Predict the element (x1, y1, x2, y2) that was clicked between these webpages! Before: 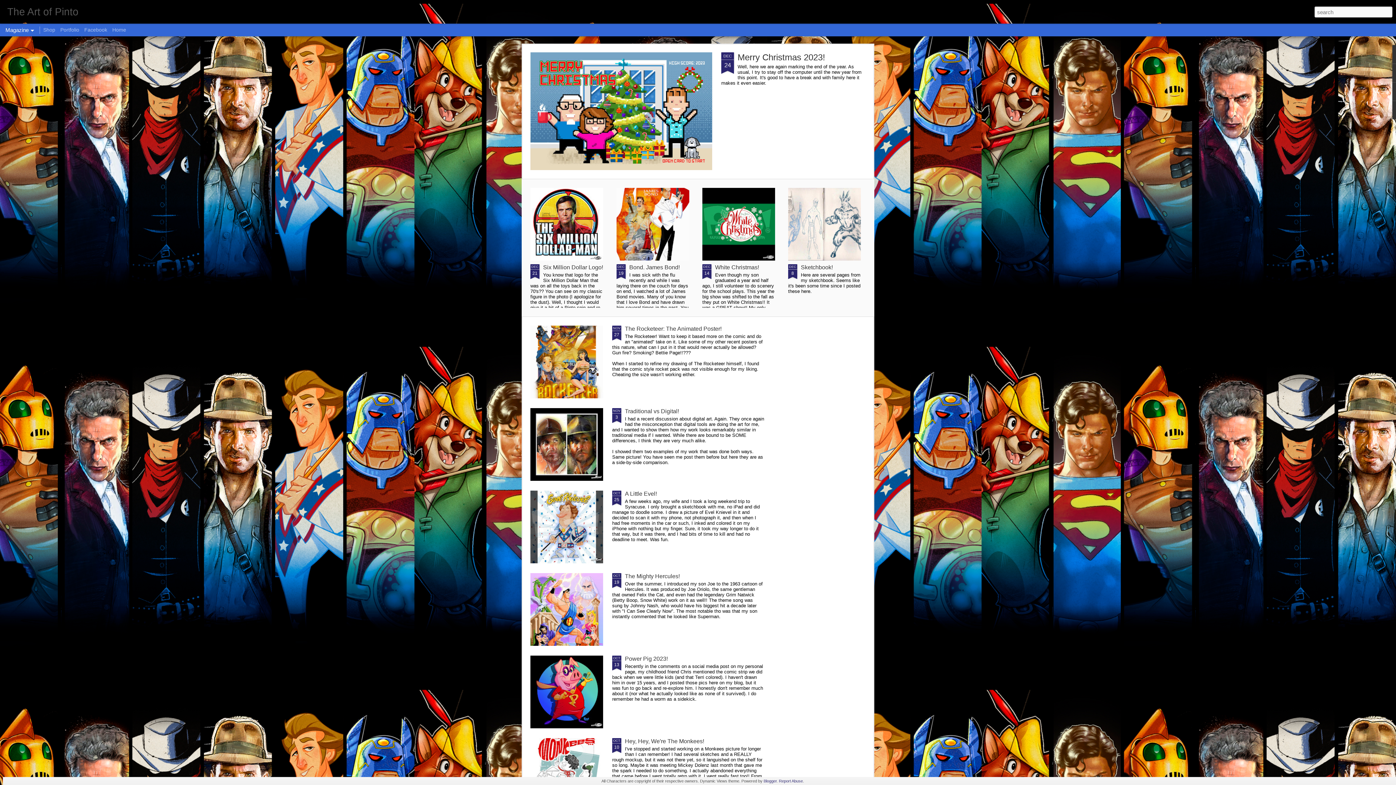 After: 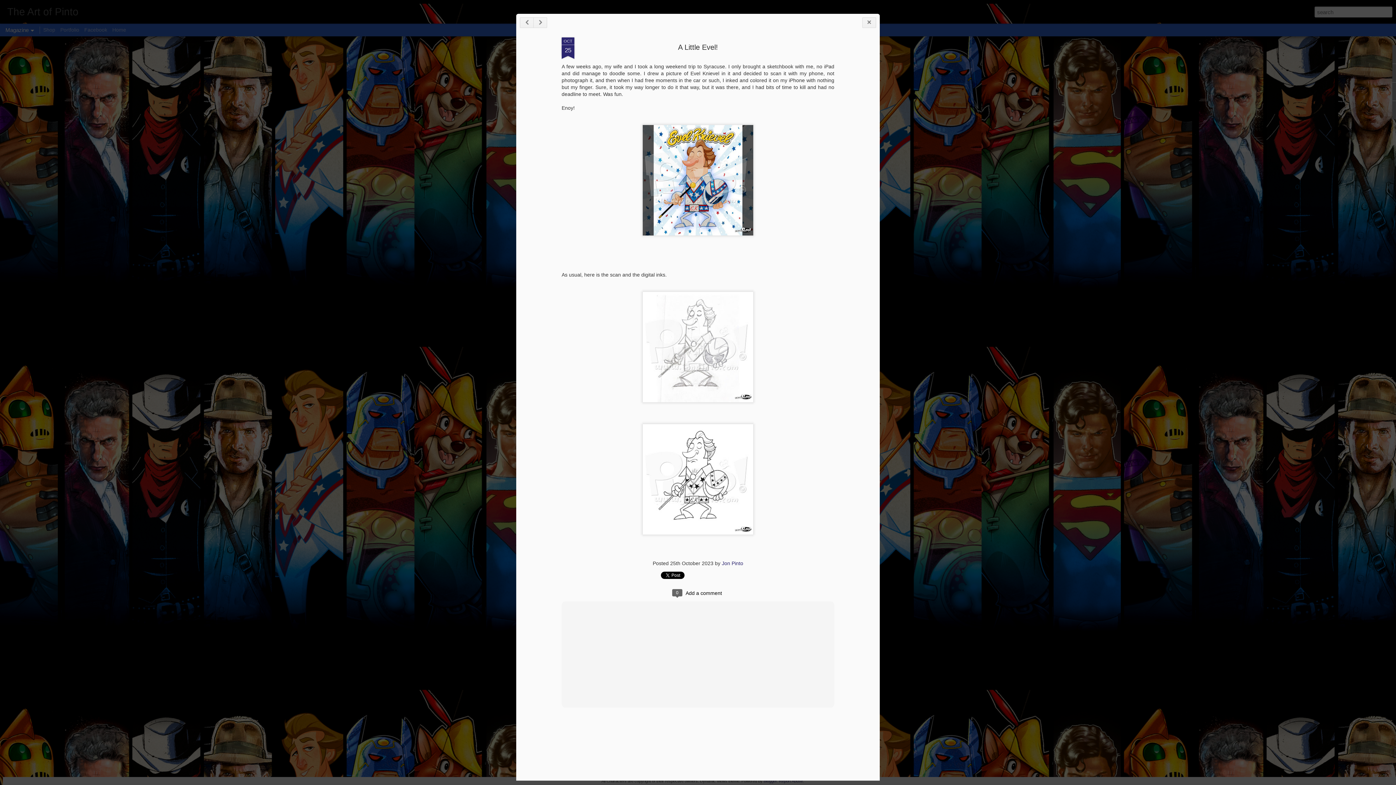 Action: bbox: (625, 490, 657, 497) label: A Little Evel!